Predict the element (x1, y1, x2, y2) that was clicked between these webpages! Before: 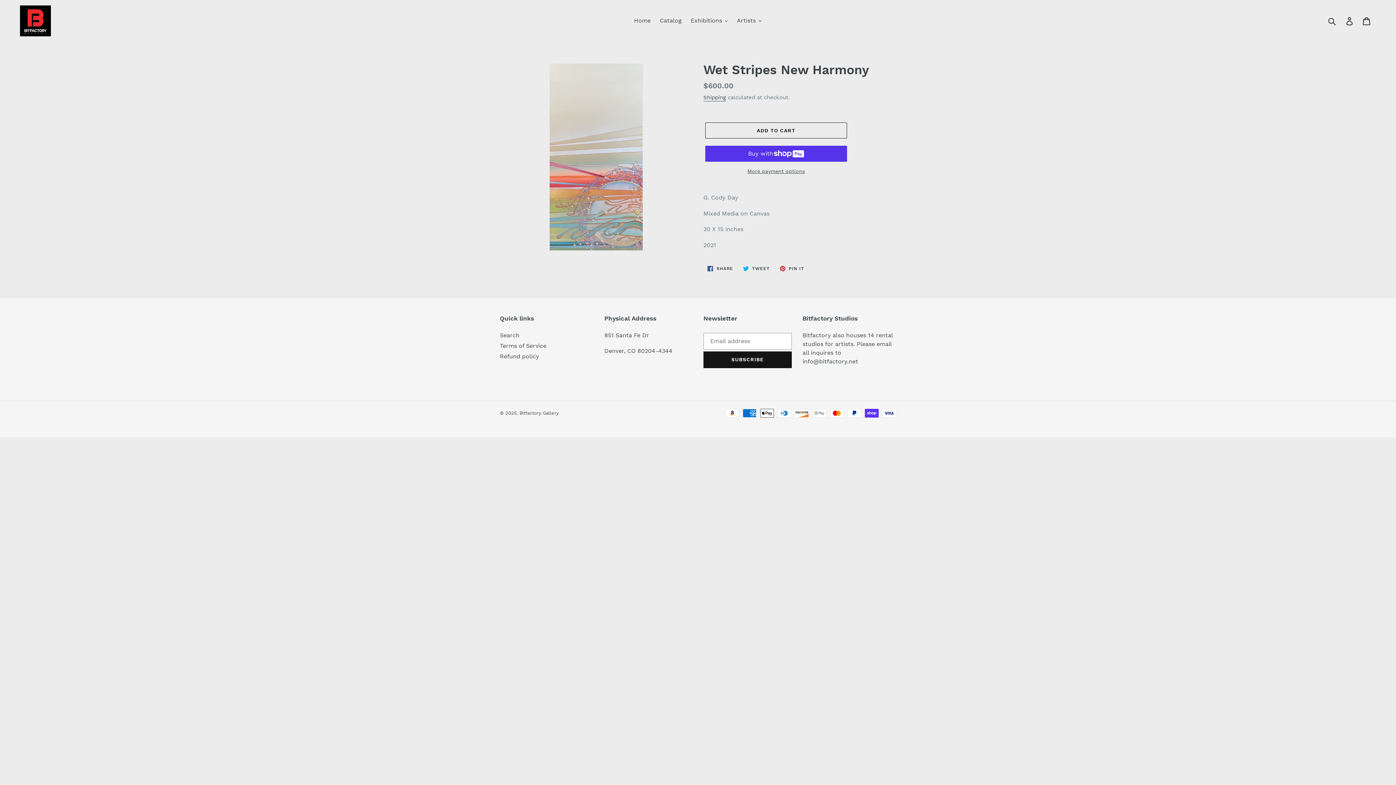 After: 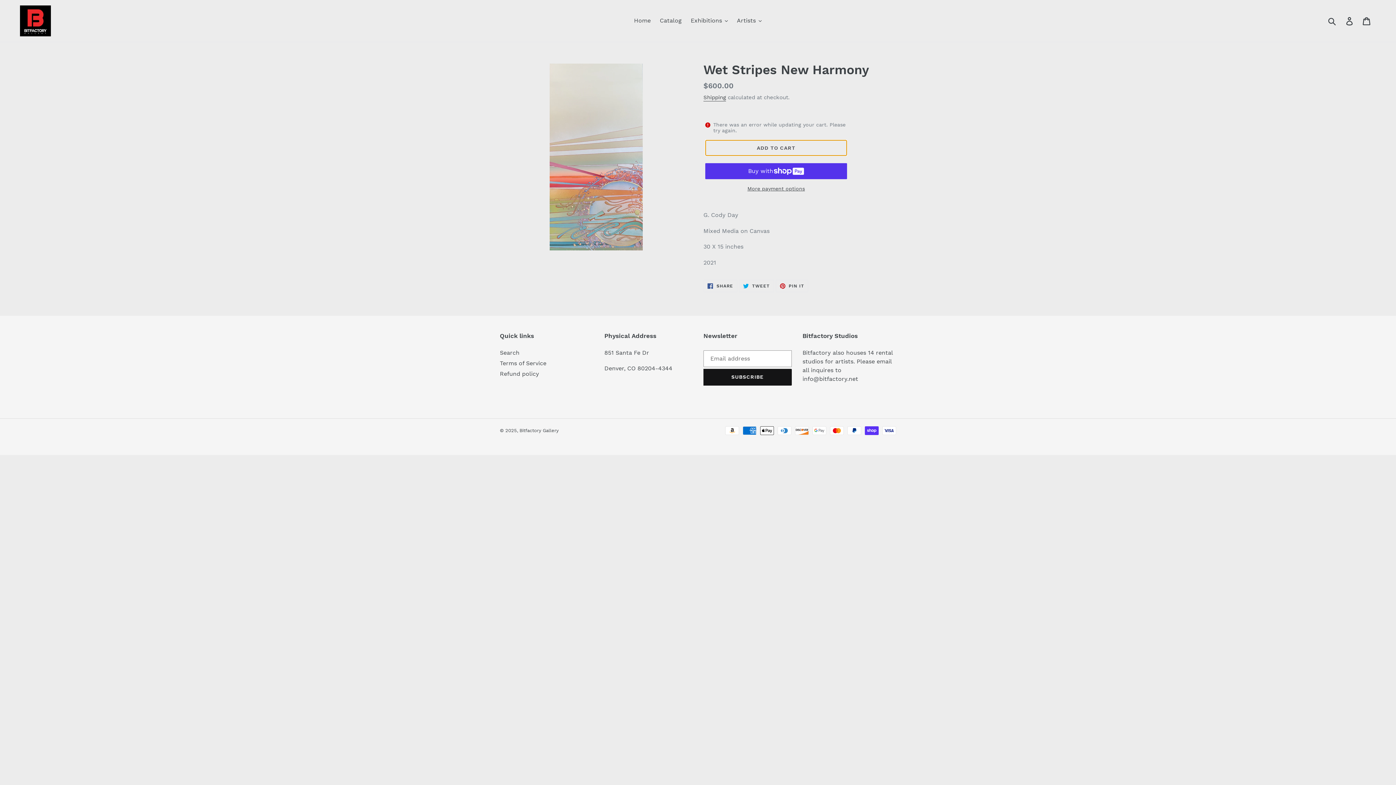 Action: label: Add to cart bbox: (705, 122, 847, 138)